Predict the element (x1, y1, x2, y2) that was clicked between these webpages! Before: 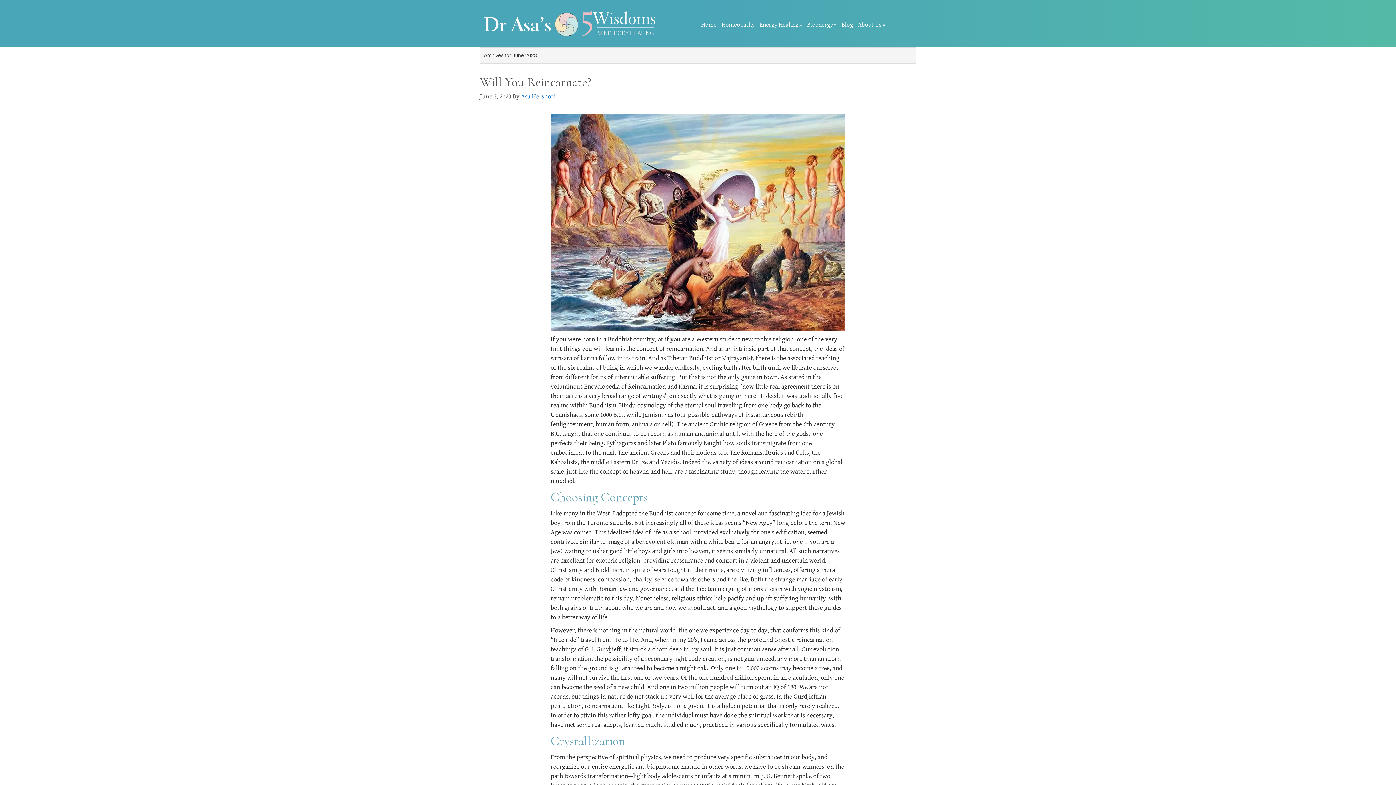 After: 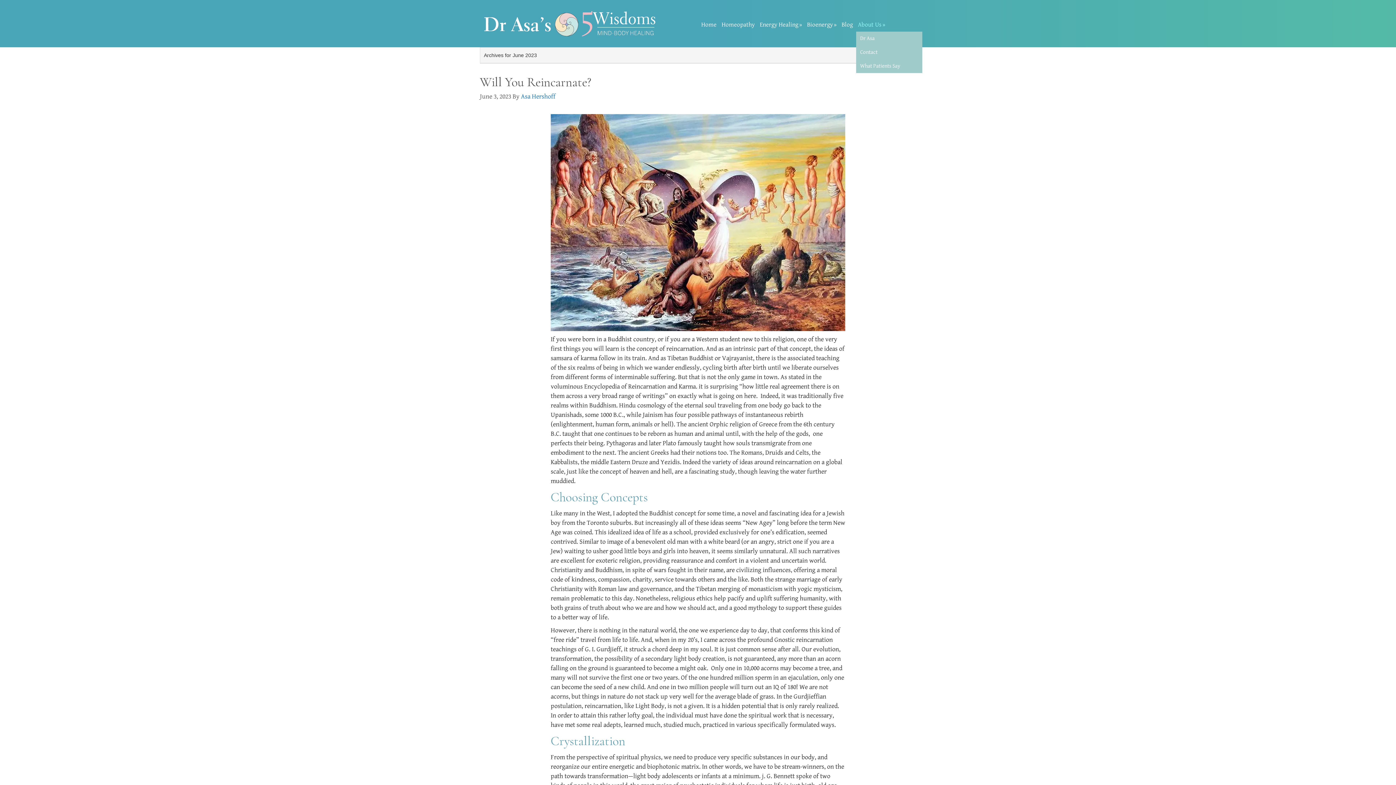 Action: label: About Us bbox: (856, 18, 887, 31)